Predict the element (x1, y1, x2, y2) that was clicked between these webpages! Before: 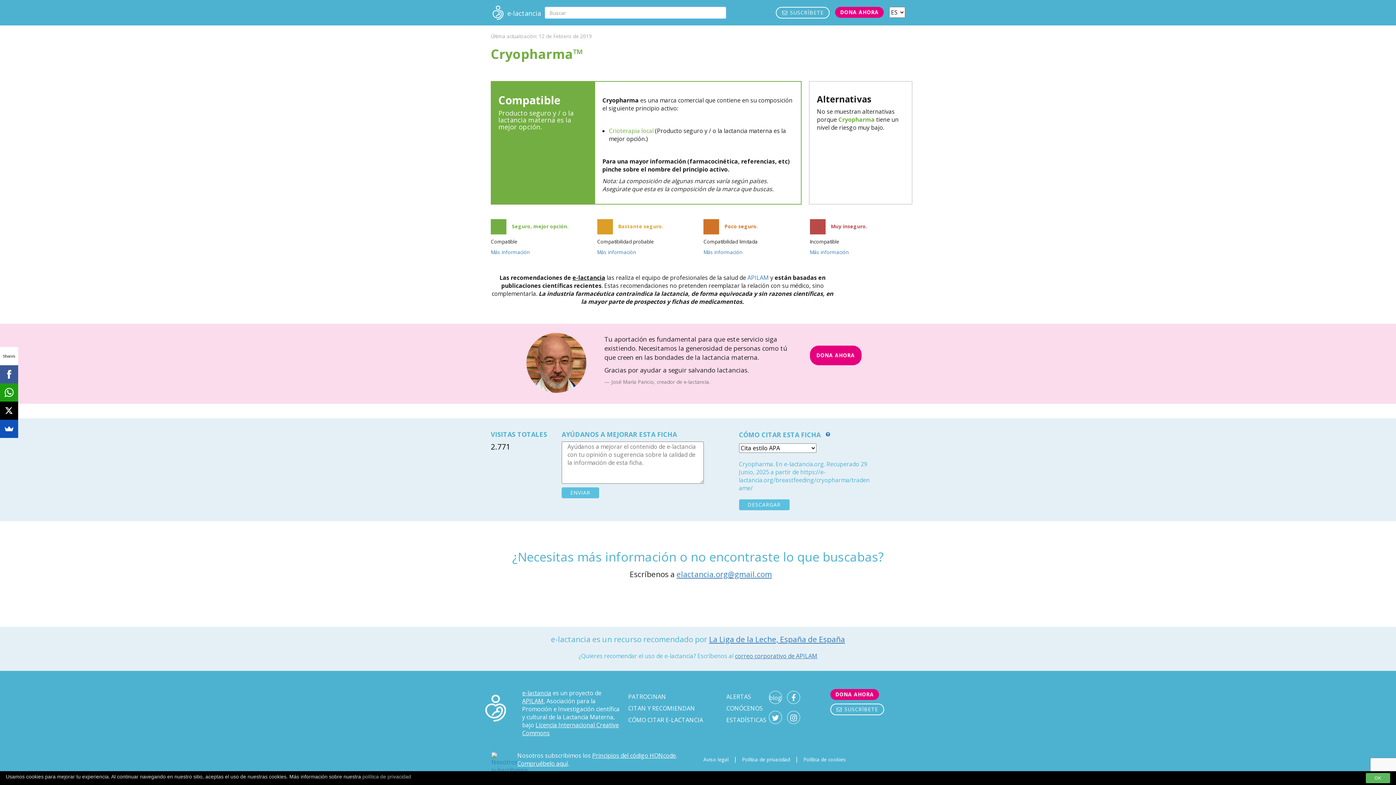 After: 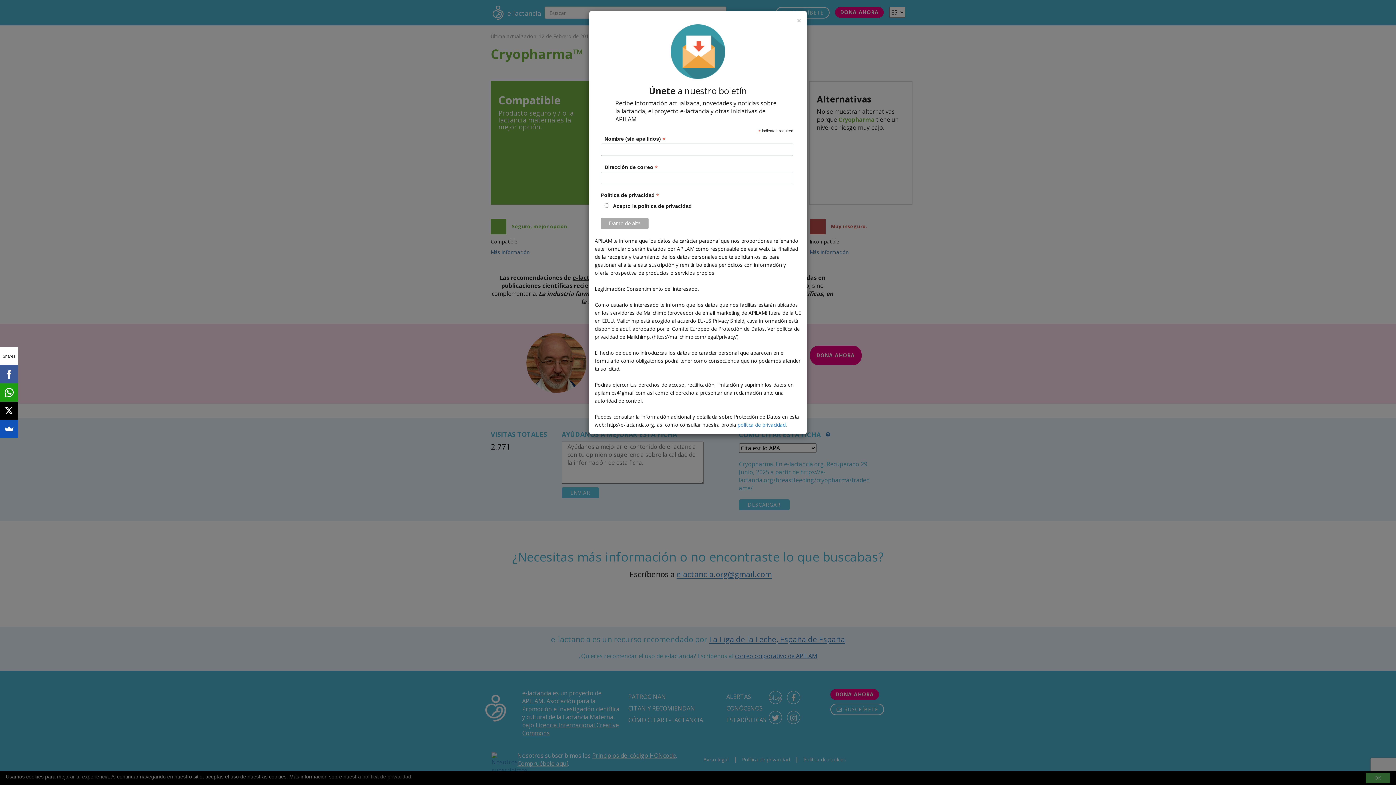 Action: label:  SUSCRÍBETE bbox: (776, 6, 829, 18)